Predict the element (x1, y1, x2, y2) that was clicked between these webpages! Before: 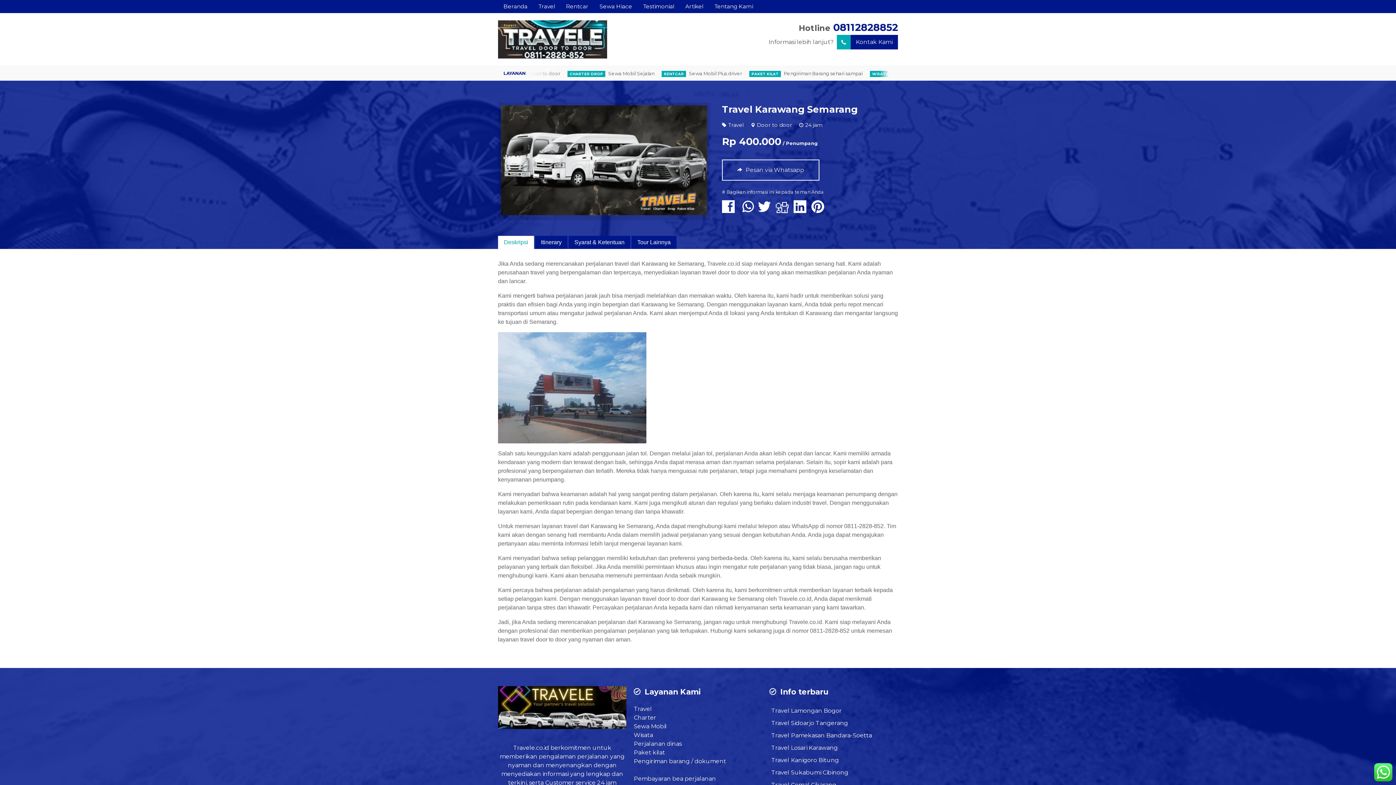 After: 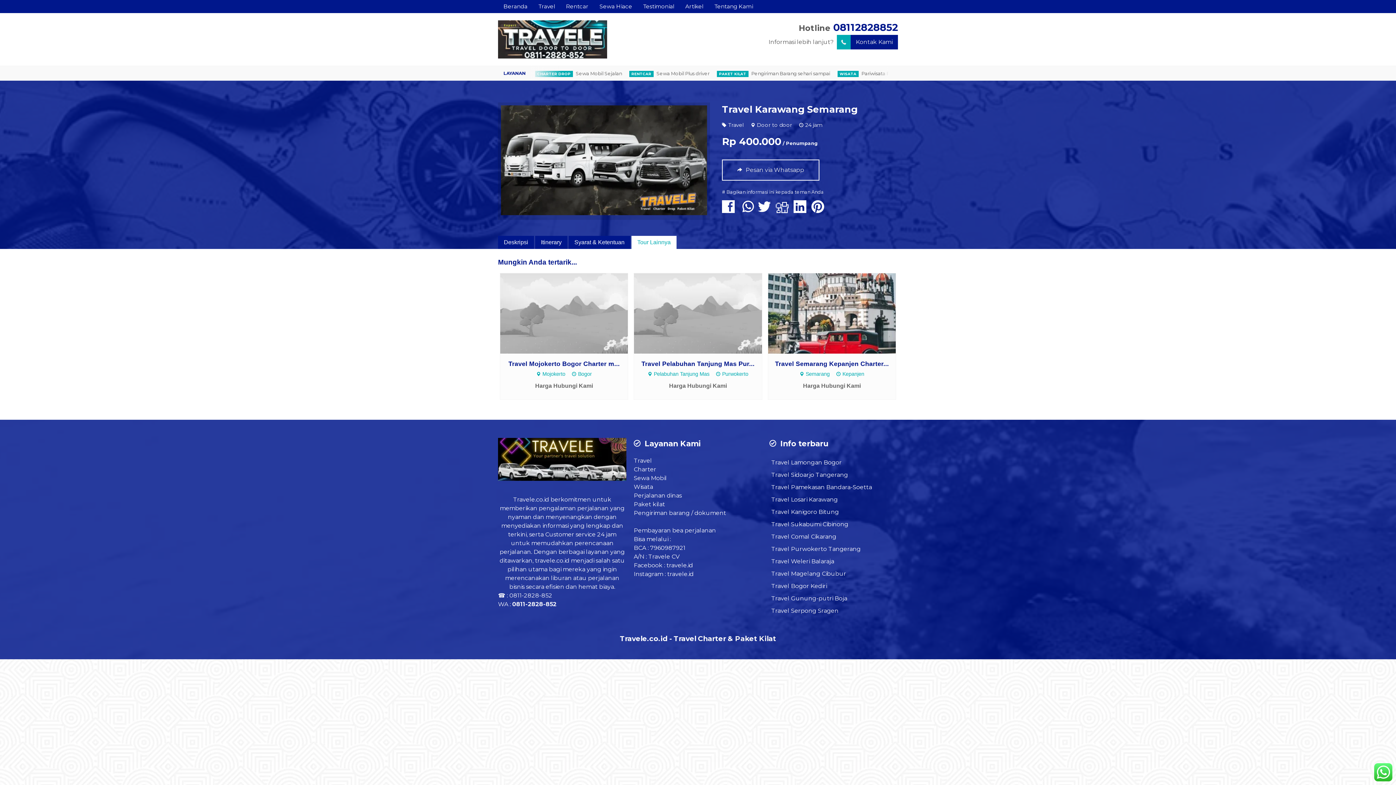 Action: bbox: (631, 236, 676, 249) label: Tour Lainnya